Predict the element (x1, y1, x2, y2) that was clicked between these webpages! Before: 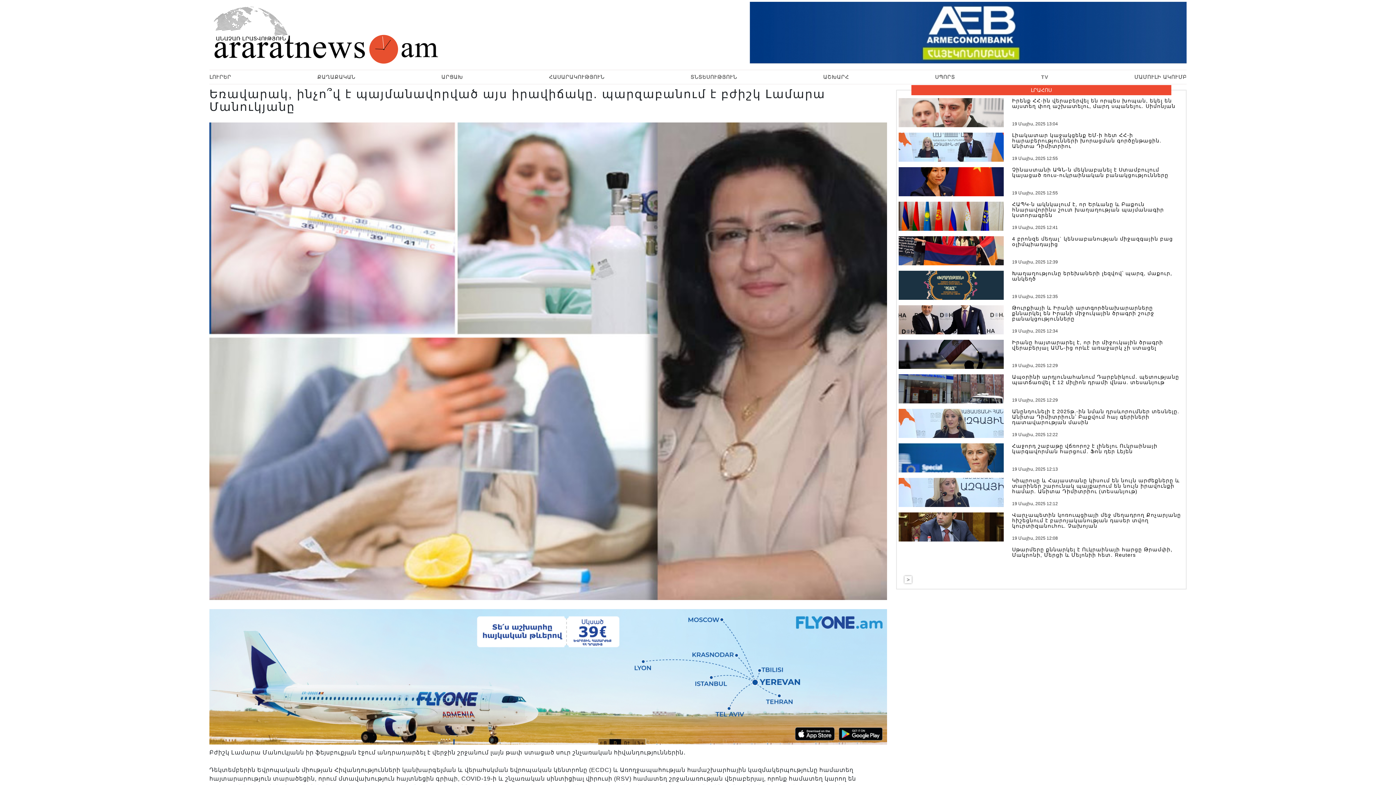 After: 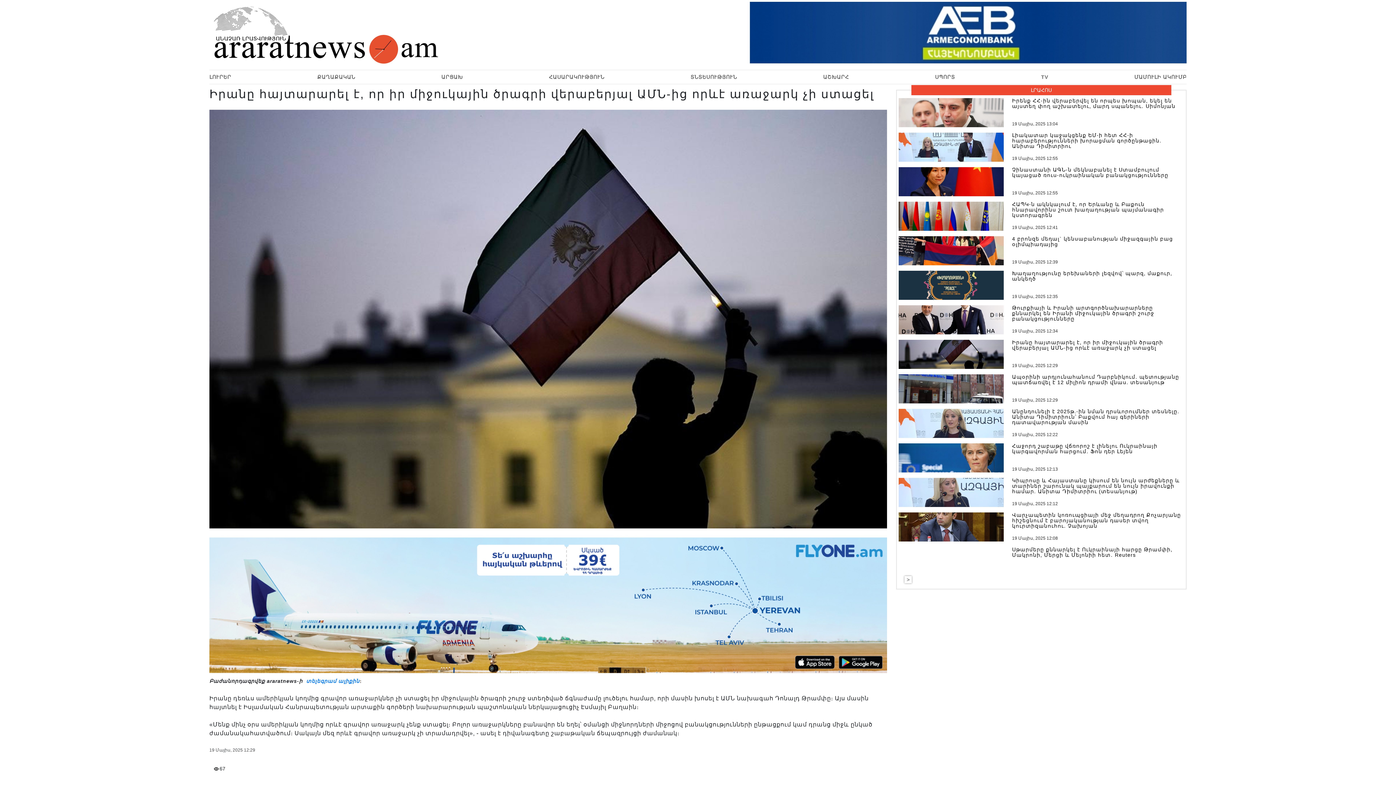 Action: label: Իրանը հայտարարել է, որ իր միջուկային ծրագրի վերաբերյալ ԱՄՆ-ից որևէ առաջարկ չի ստացել
19 Մայիս, 2025 12:29 bbox: (898, 340, 1184, 369)